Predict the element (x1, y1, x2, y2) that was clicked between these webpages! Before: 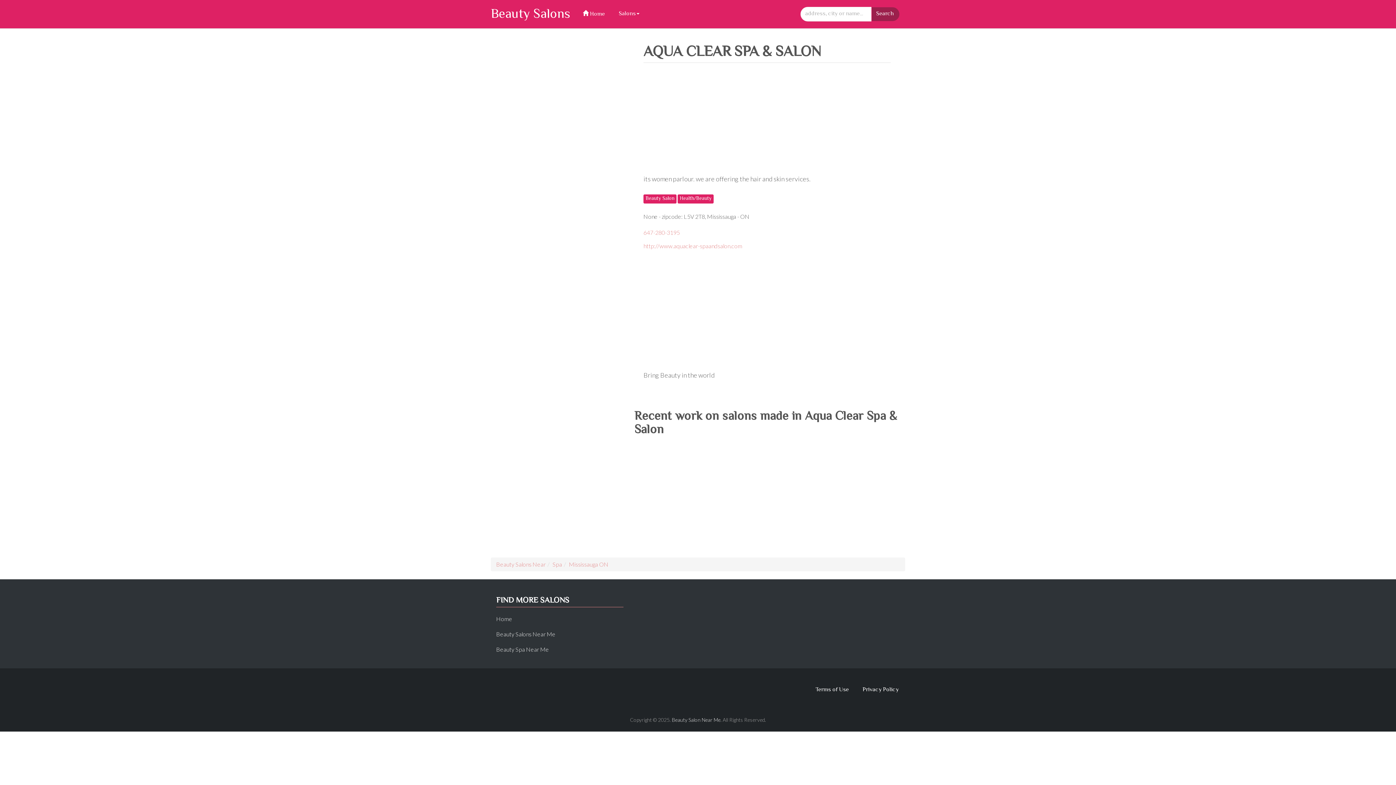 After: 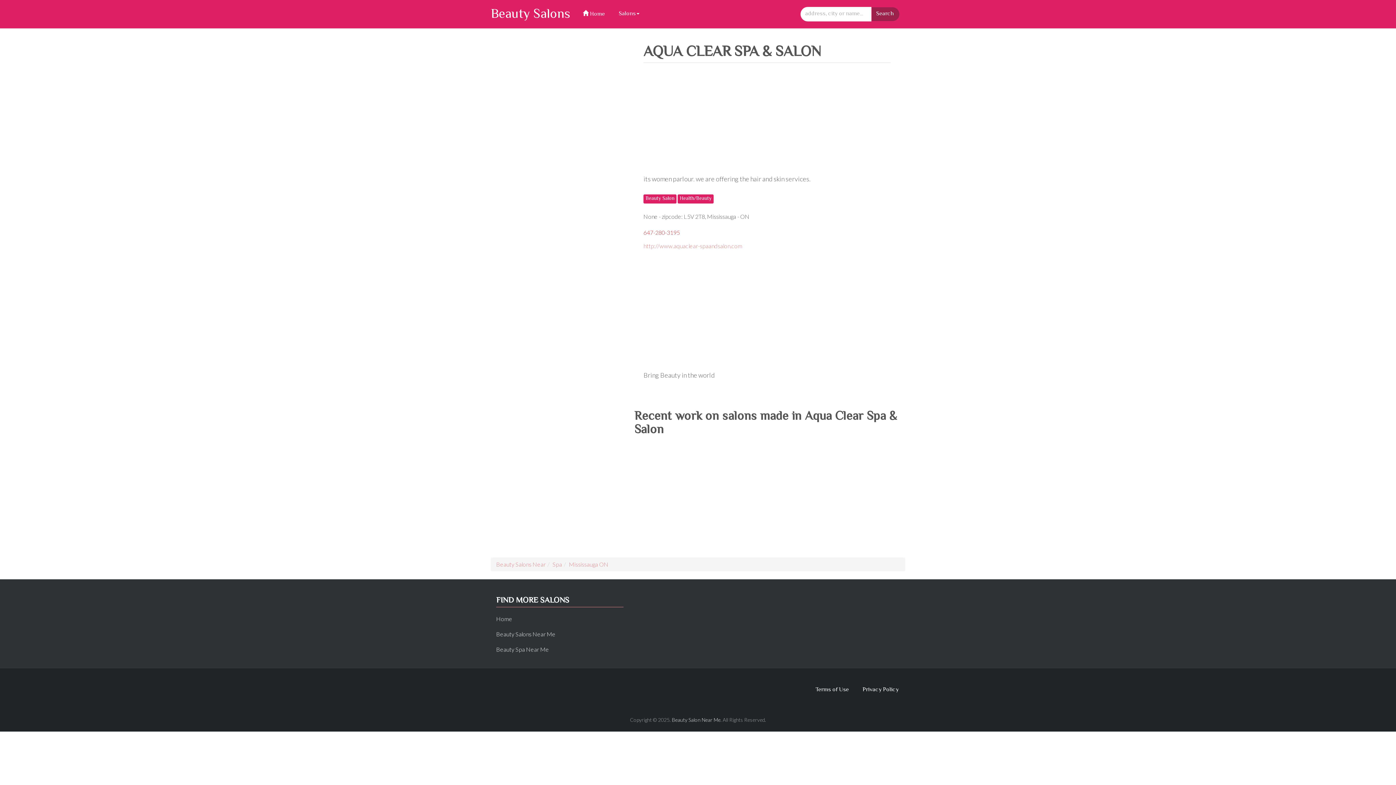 Action: label: 647-280-3195 bbox: (643, 229, 679, 236)